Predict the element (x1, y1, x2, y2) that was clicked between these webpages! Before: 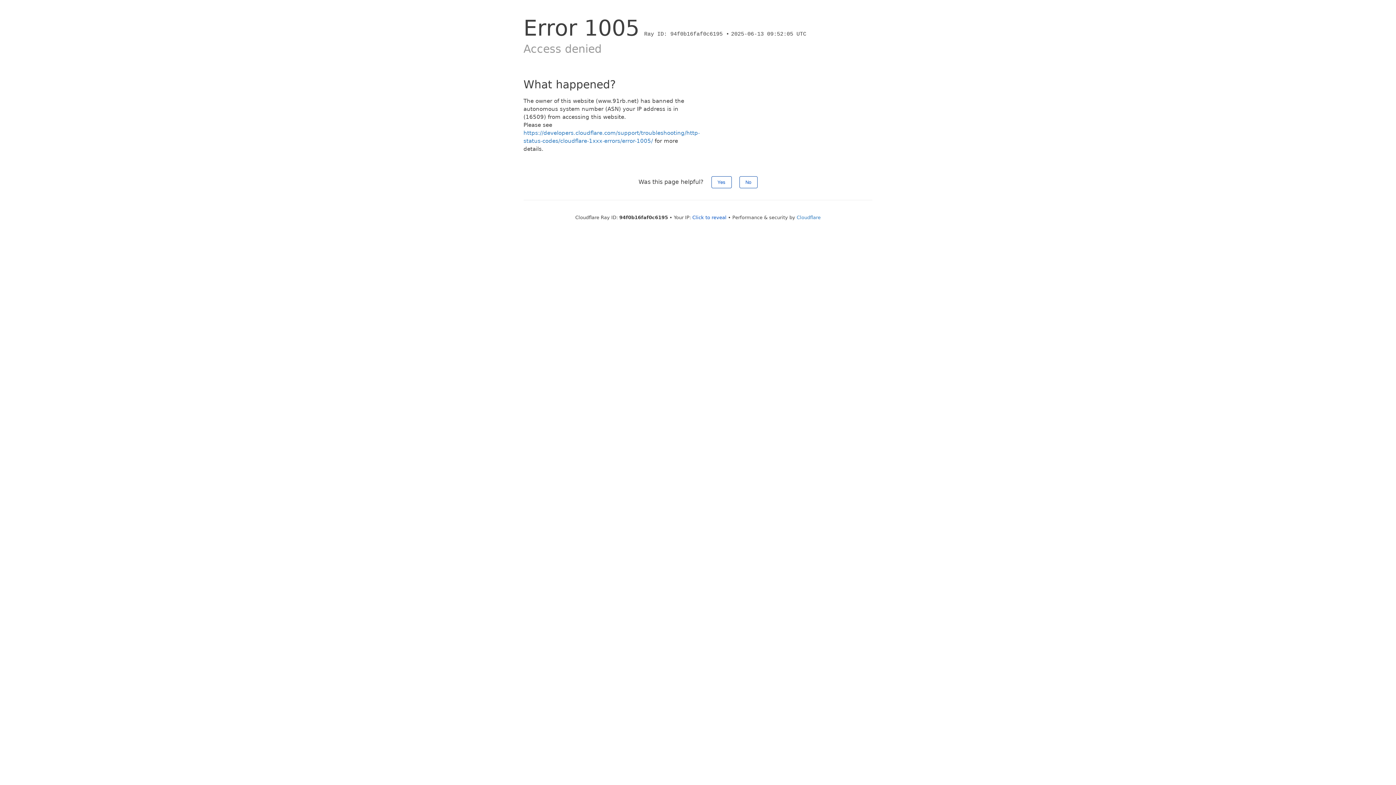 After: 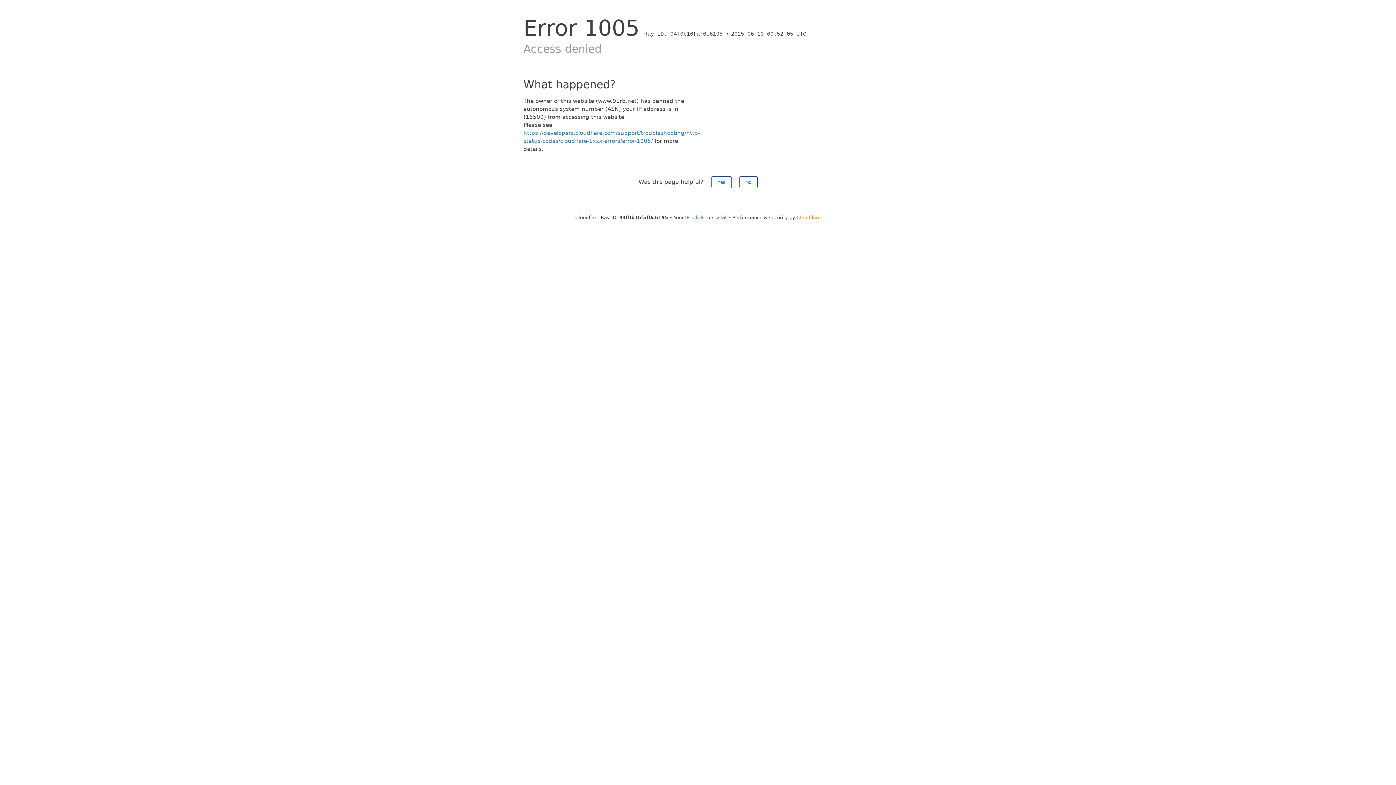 Action: bbox: (796, 214, 820, 220) label: Cloudflare